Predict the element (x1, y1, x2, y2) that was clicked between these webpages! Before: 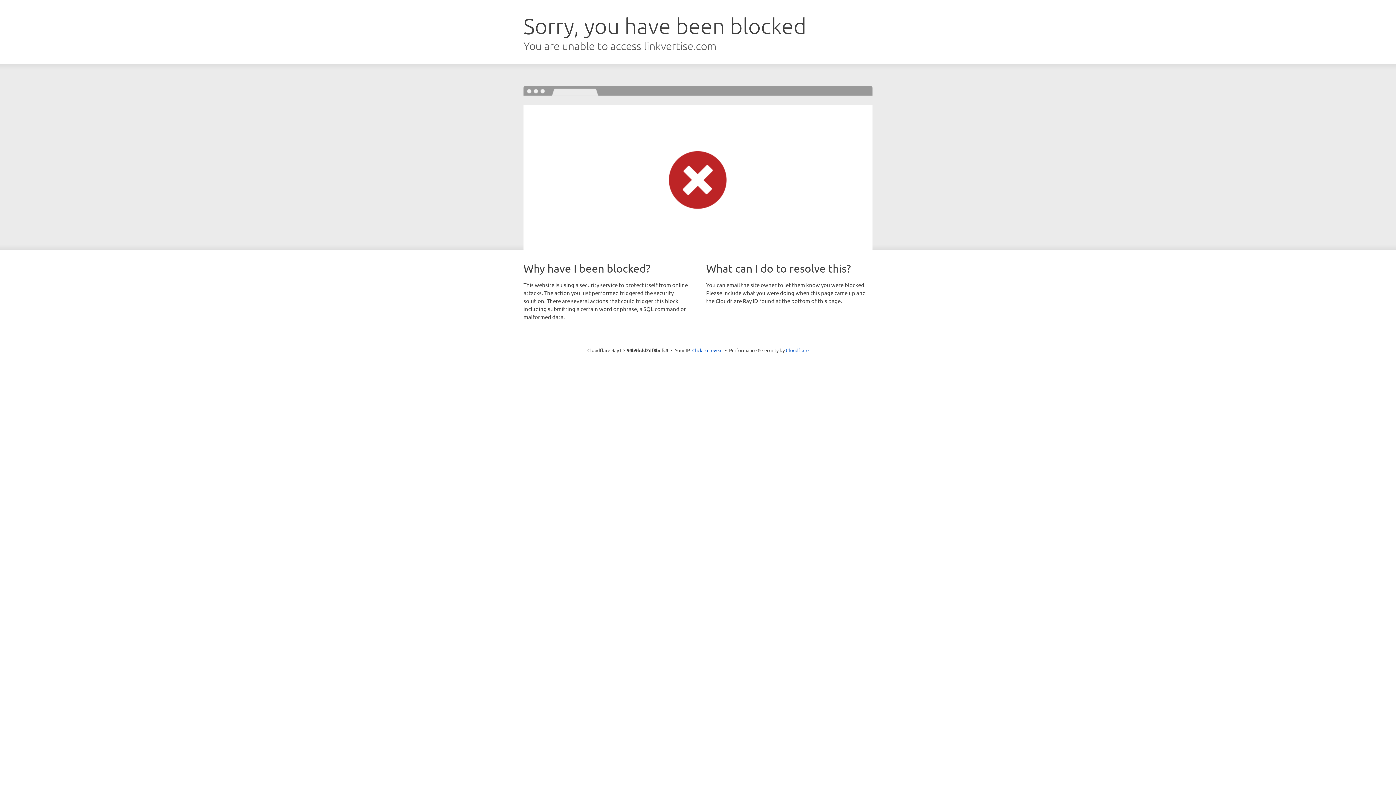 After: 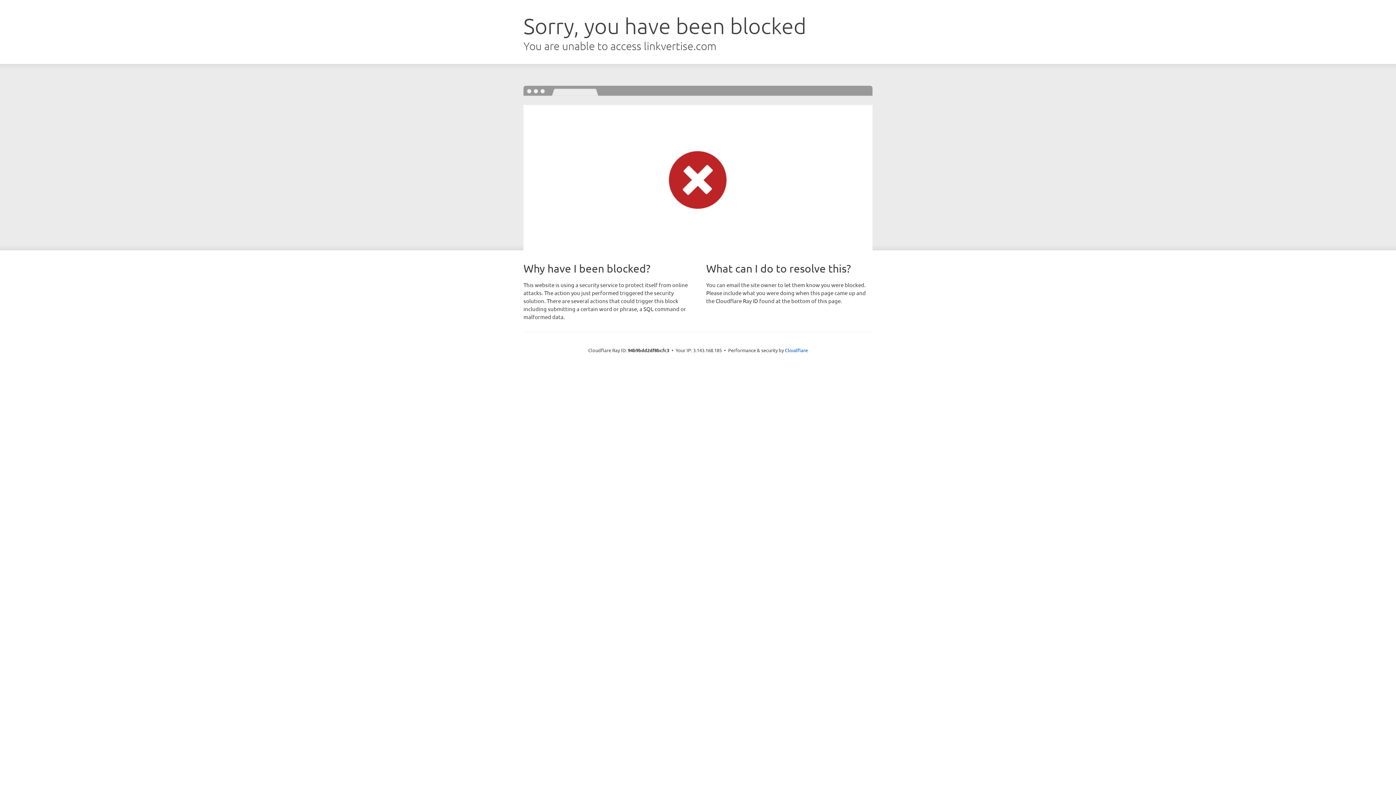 Action: label: Click to reveal bbox: (692, 346, 722, 353)